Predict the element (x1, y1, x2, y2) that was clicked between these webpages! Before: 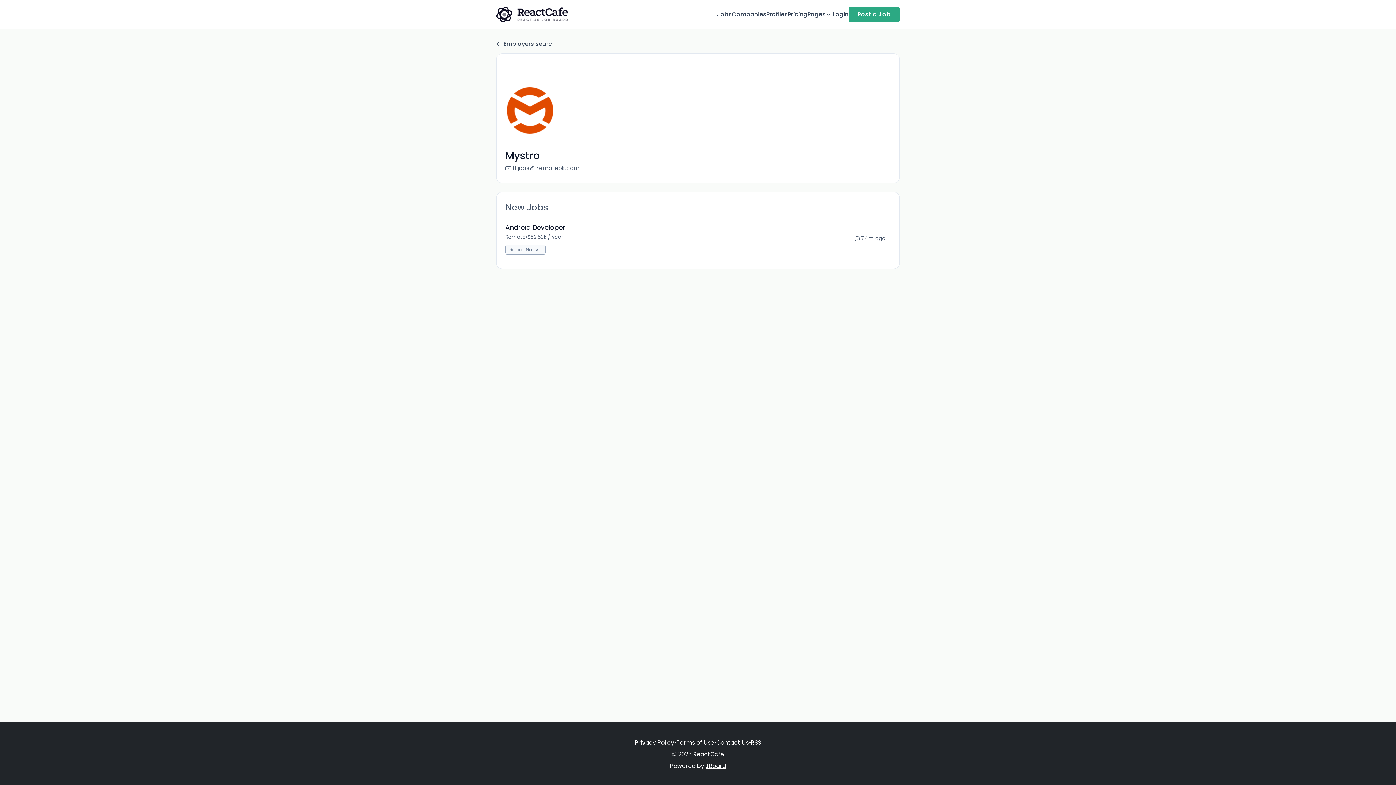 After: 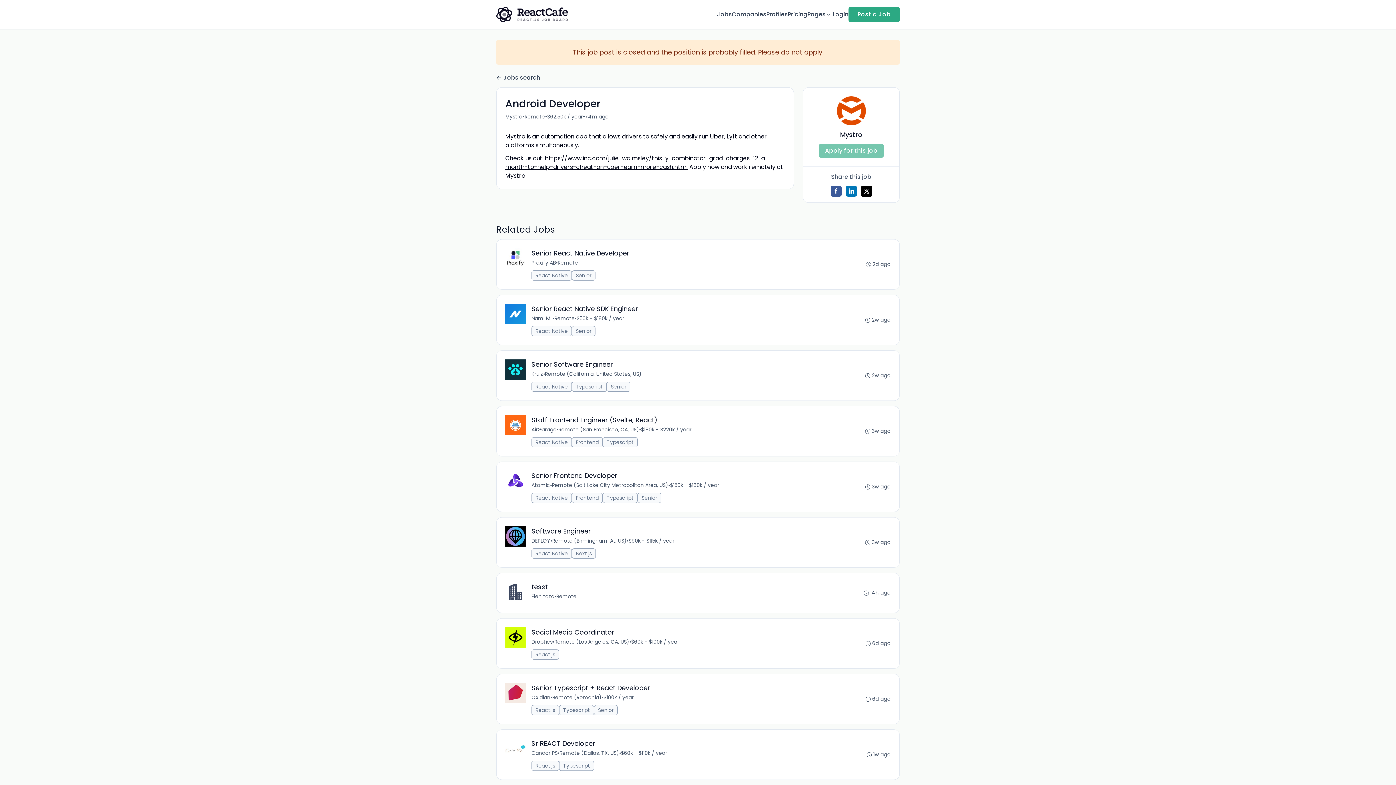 Action: label: Android Developer bbox: (505, 222, 565, 233)